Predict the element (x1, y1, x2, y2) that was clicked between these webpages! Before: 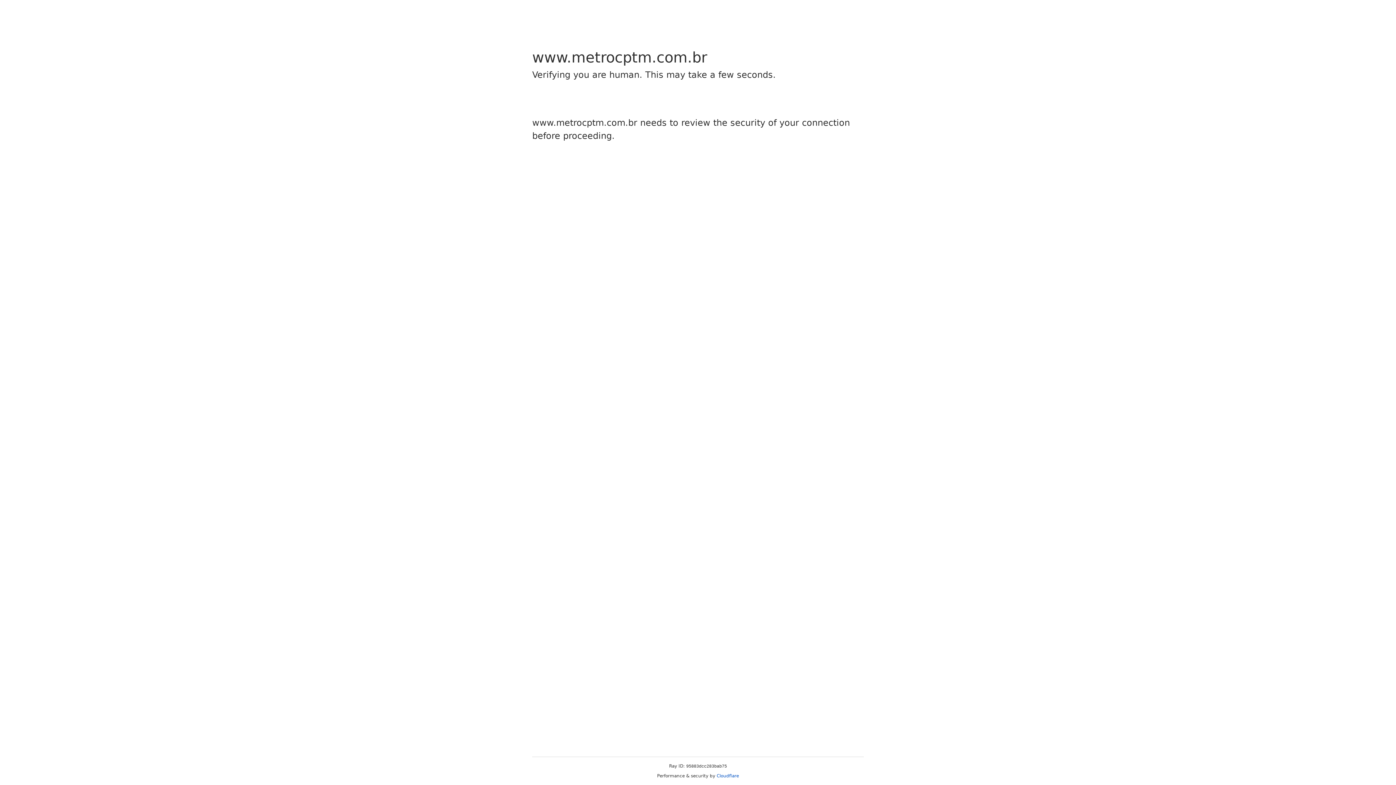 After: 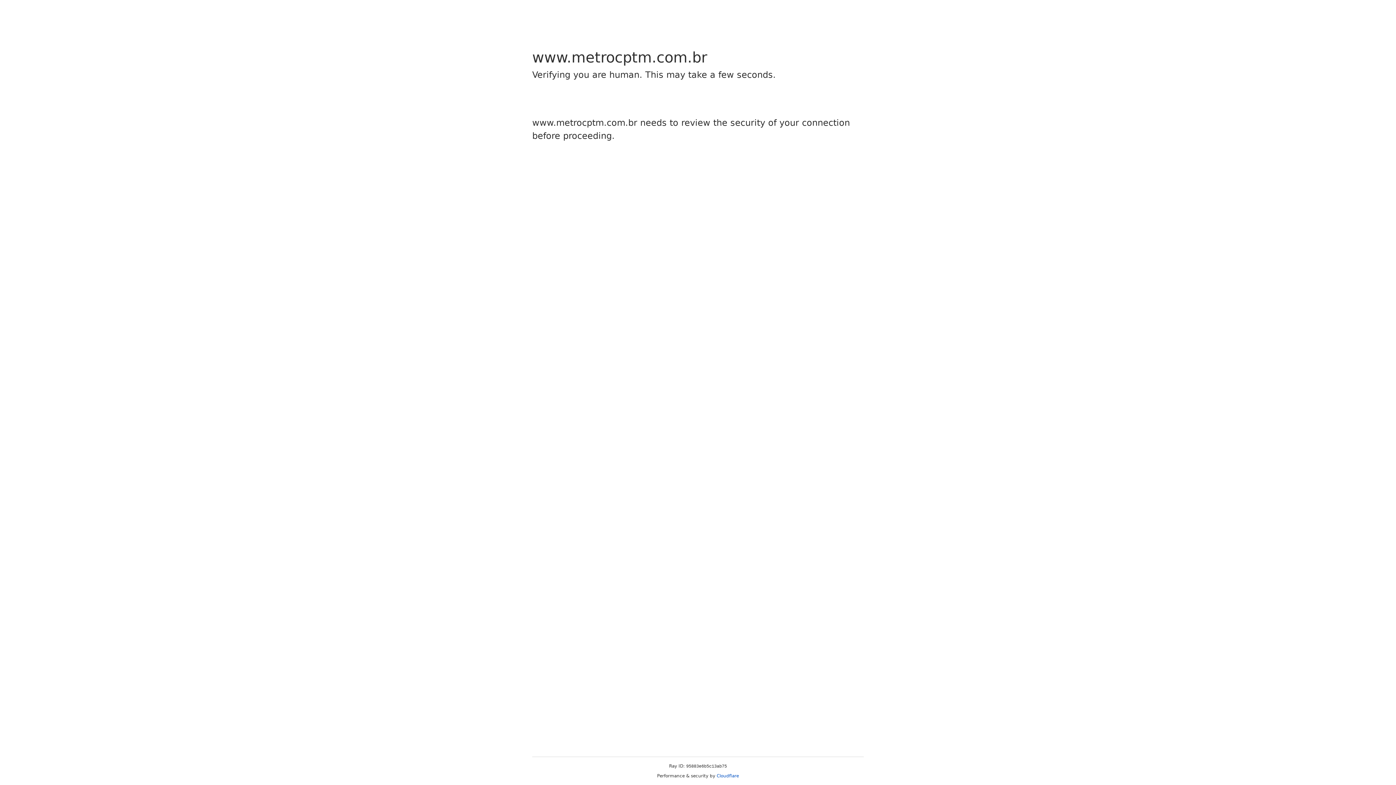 Action: label: Cloudflare bbox: (716, 773, 739, 778)